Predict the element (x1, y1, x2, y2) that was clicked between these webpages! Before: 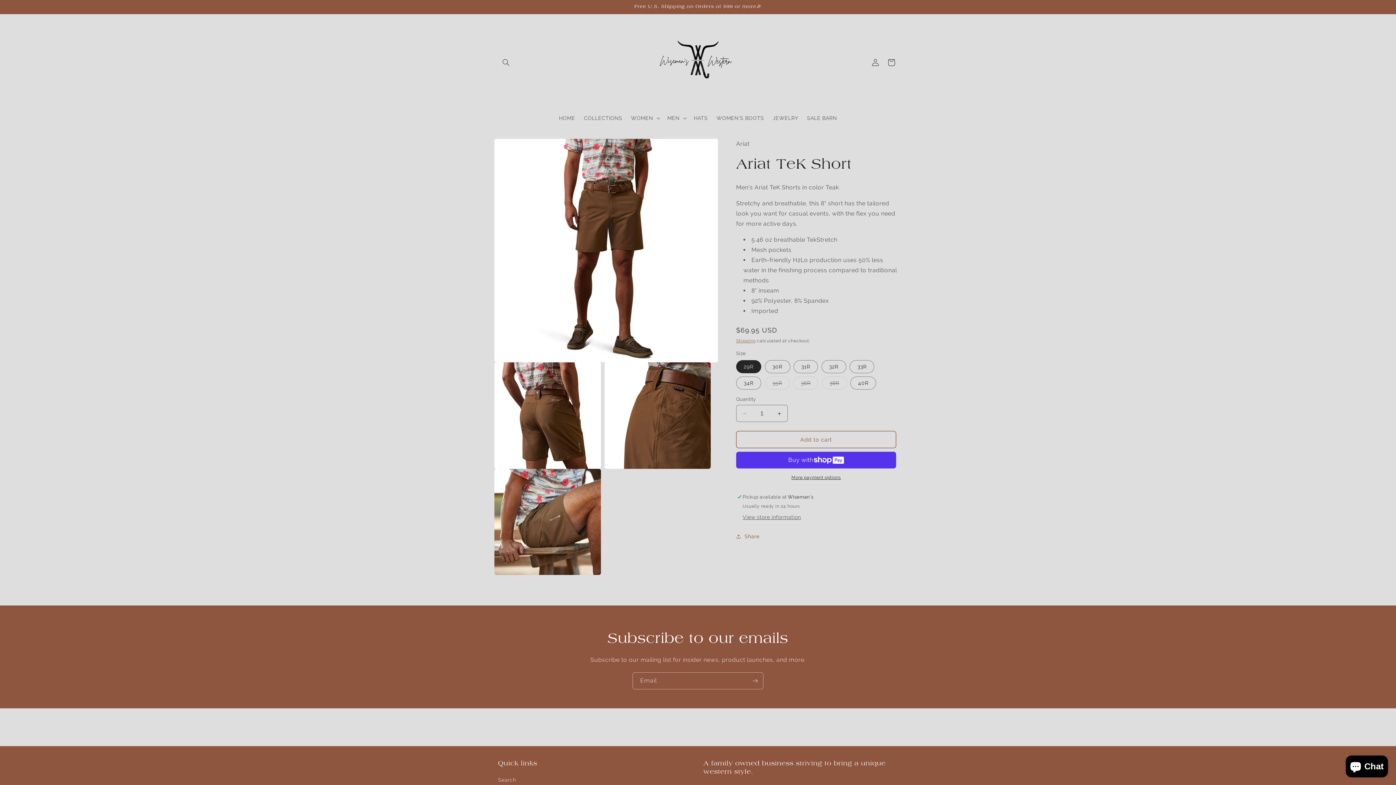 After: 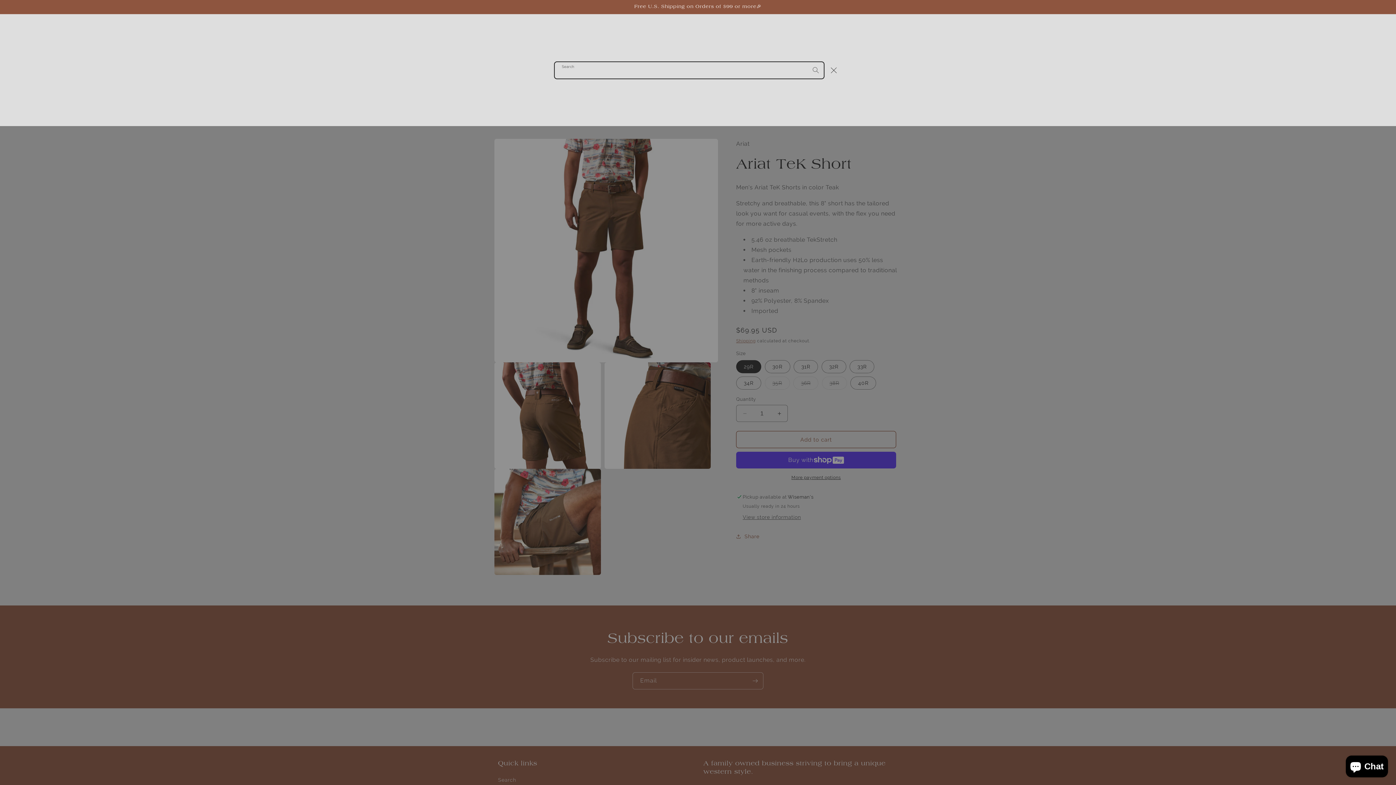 Action: label: Search bbox: (498, 54, 514, 70)